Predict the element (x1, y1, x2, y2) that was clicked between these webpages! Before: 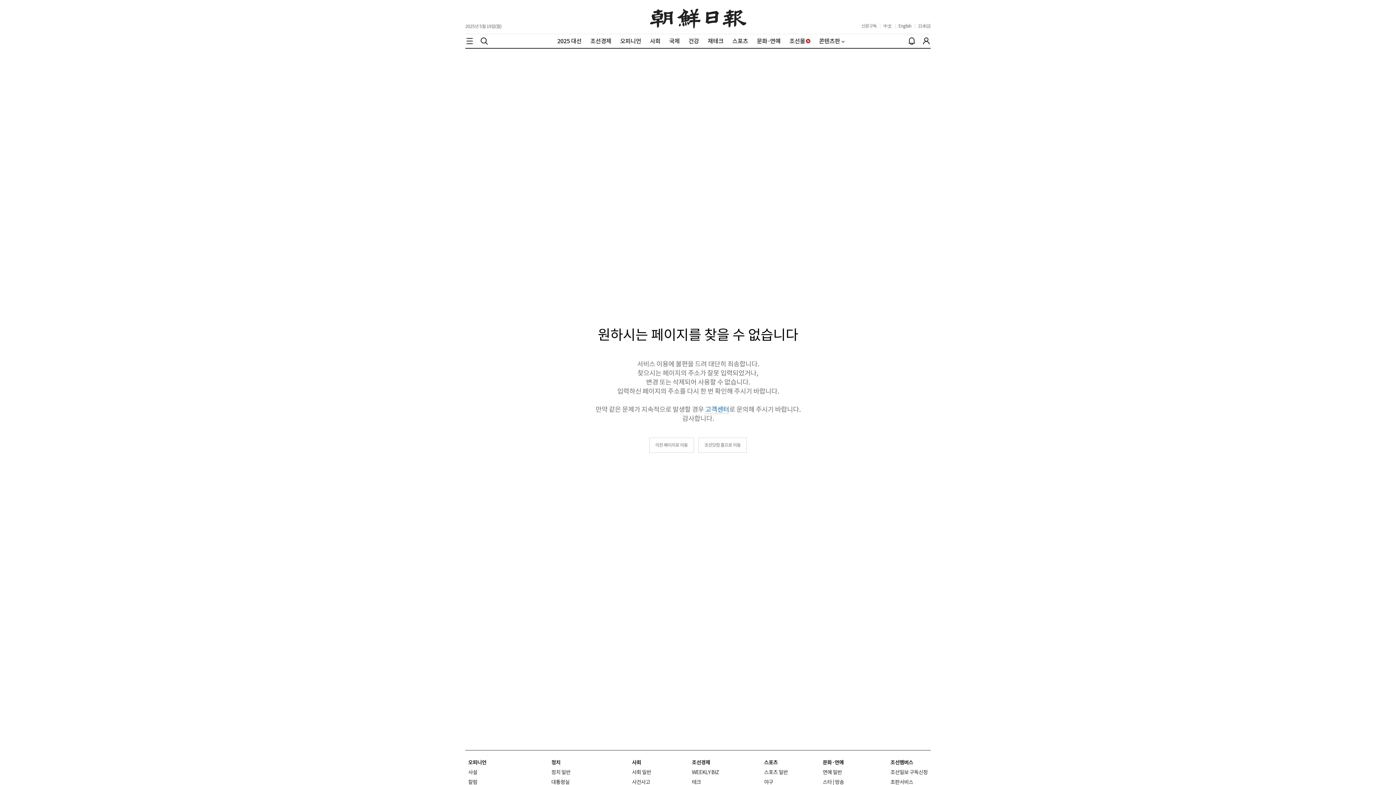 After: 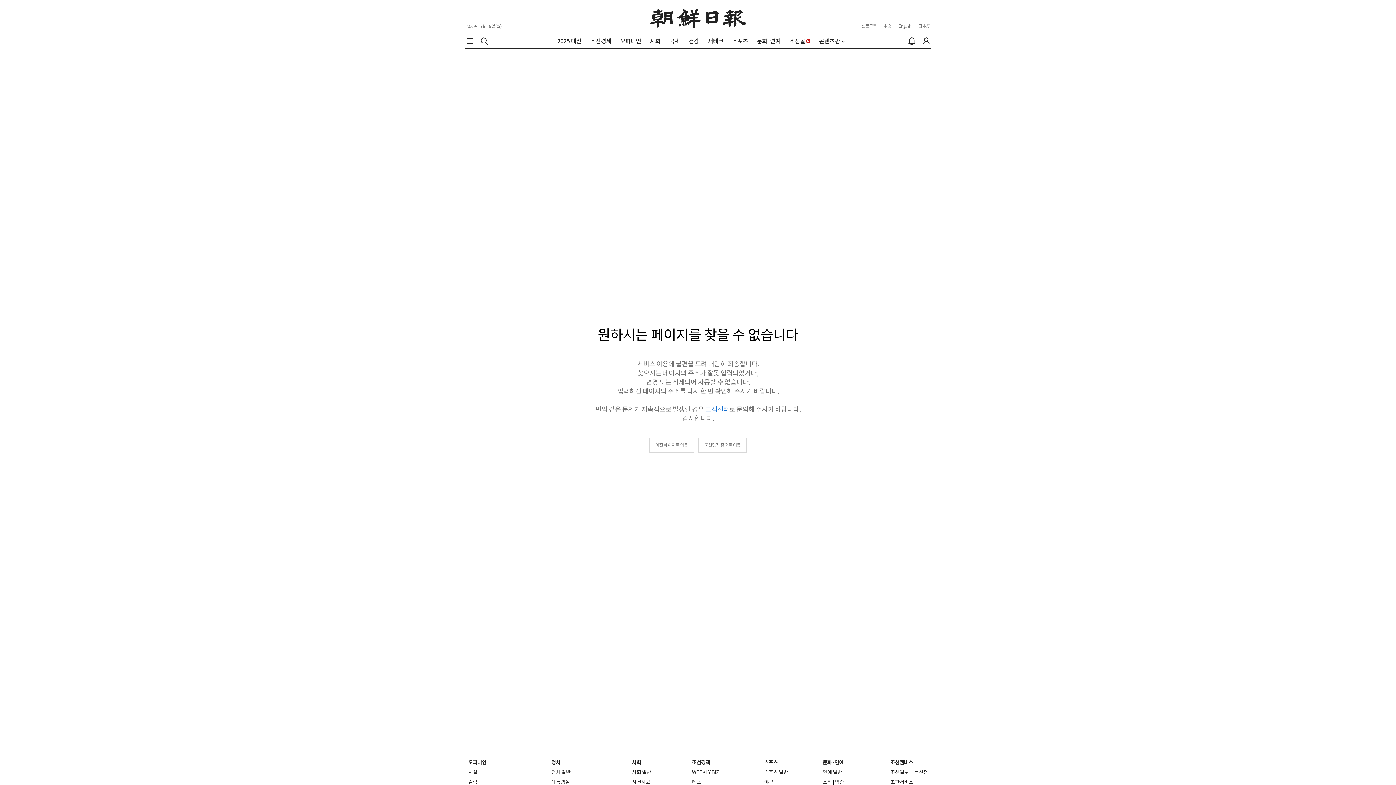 Action: label: 日本語 bbox: (918, 23, 930, 28)